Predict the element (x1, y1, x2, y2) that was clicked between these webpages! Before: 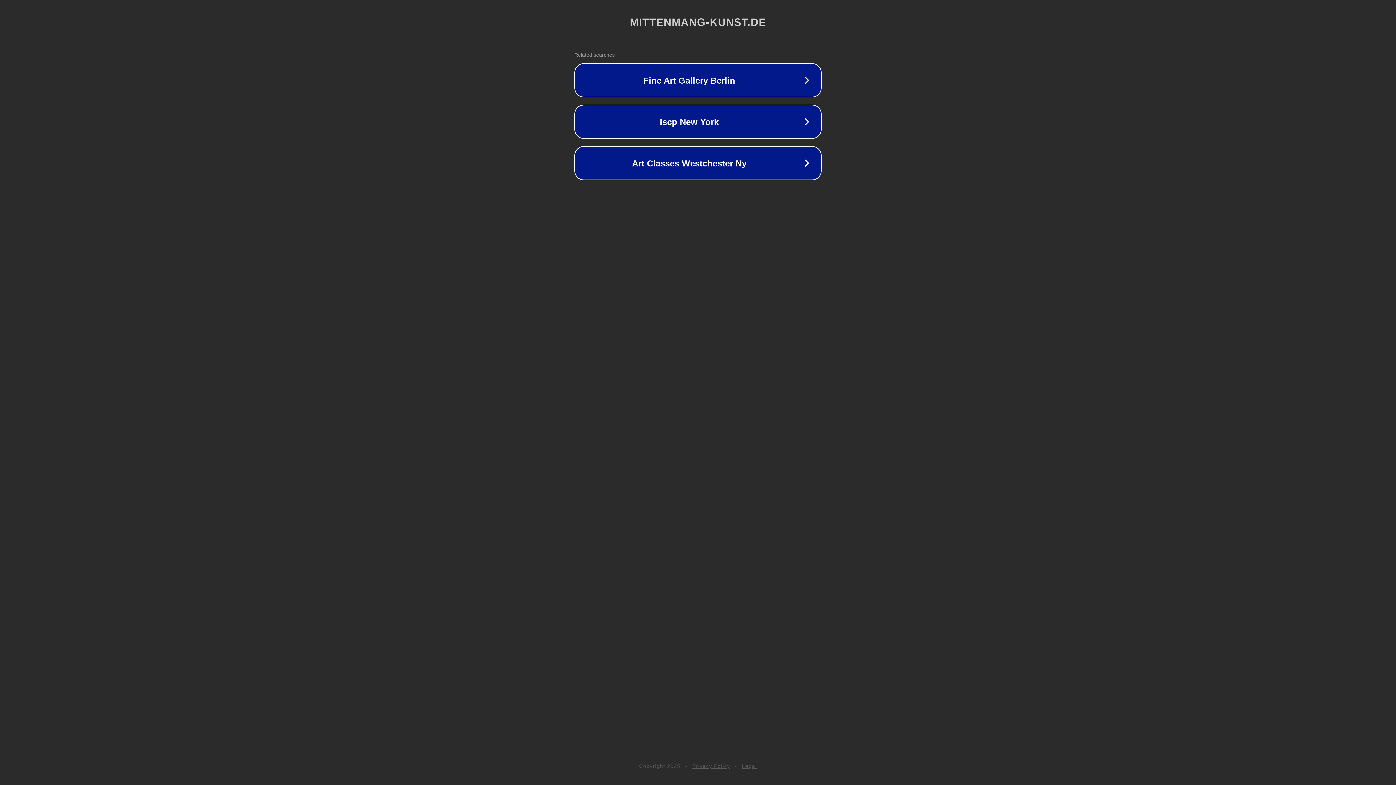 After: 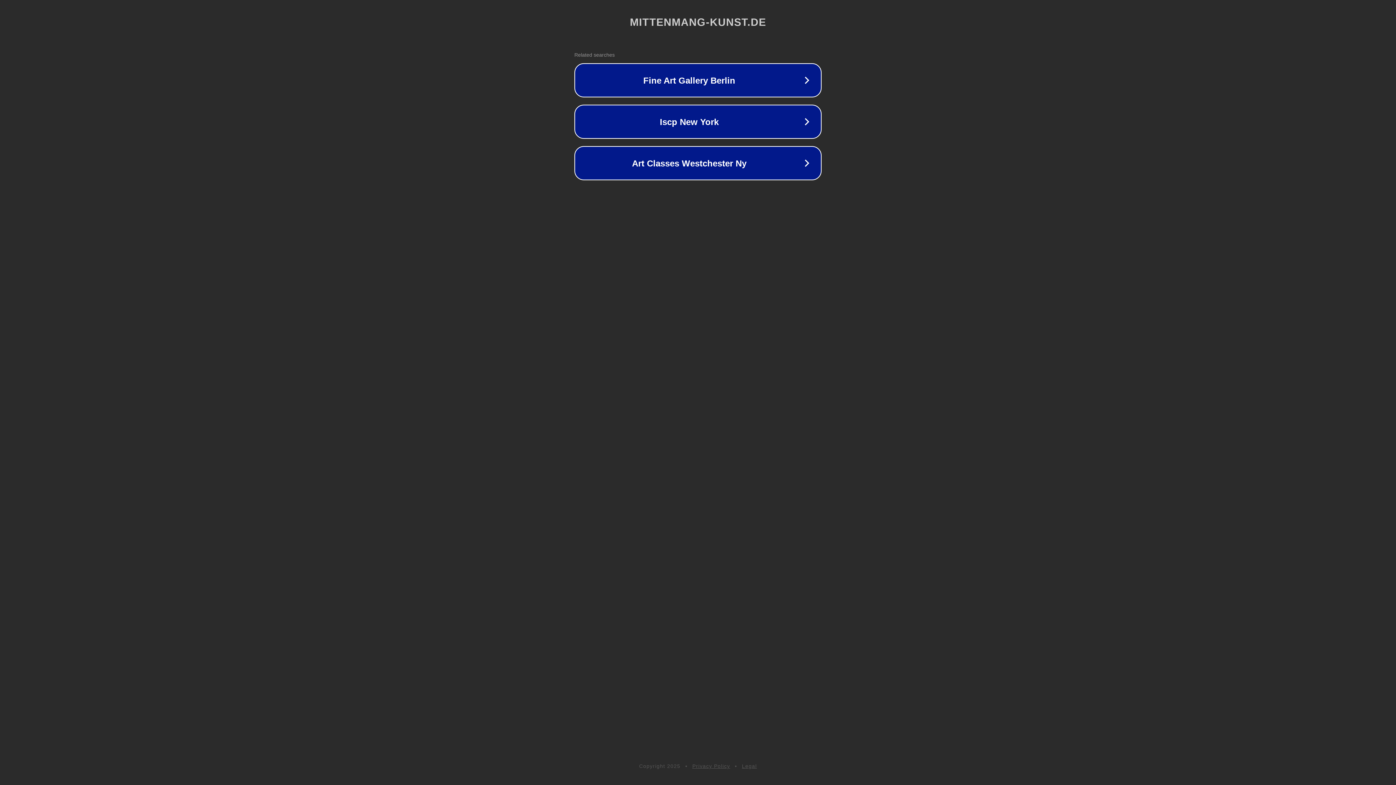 Action: label: Legal bbox: (742, 763, 757, 769)